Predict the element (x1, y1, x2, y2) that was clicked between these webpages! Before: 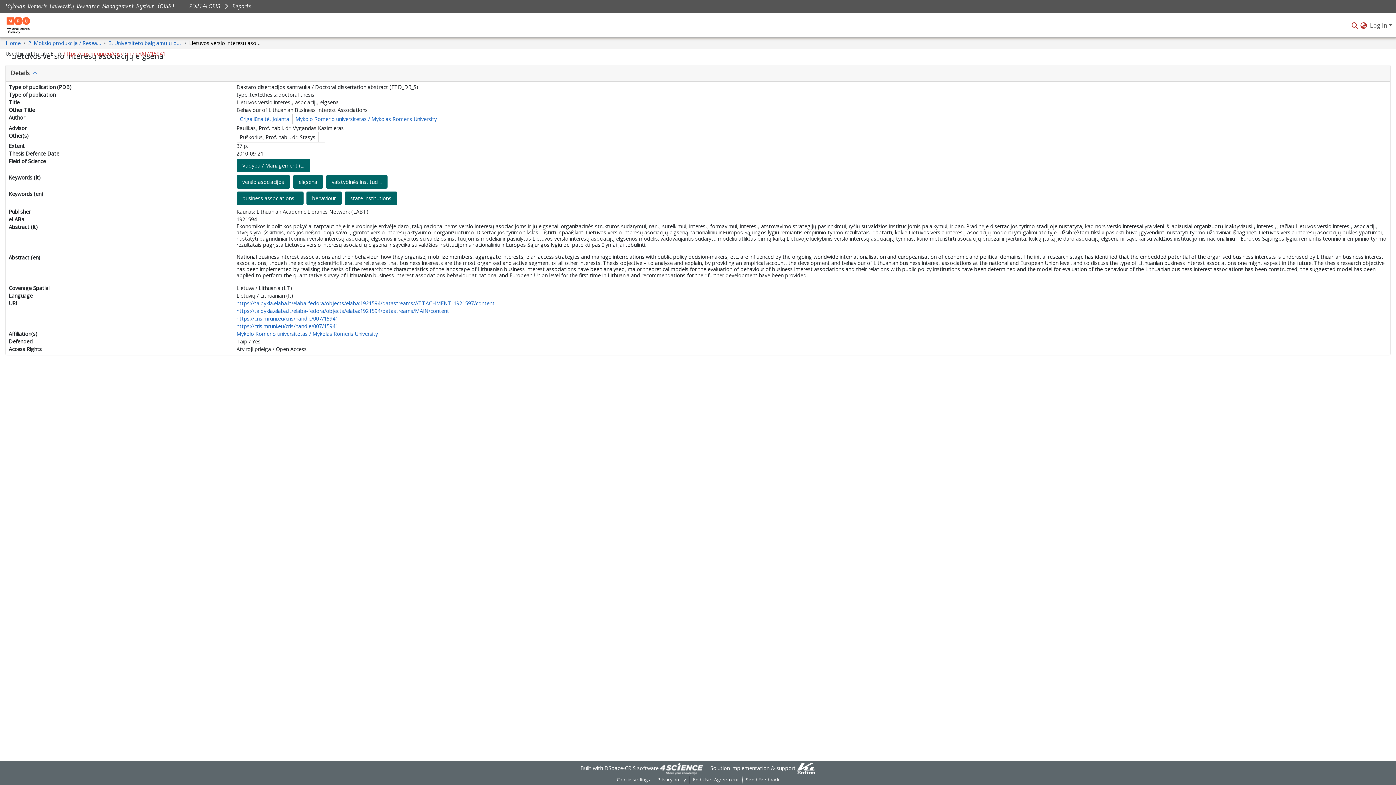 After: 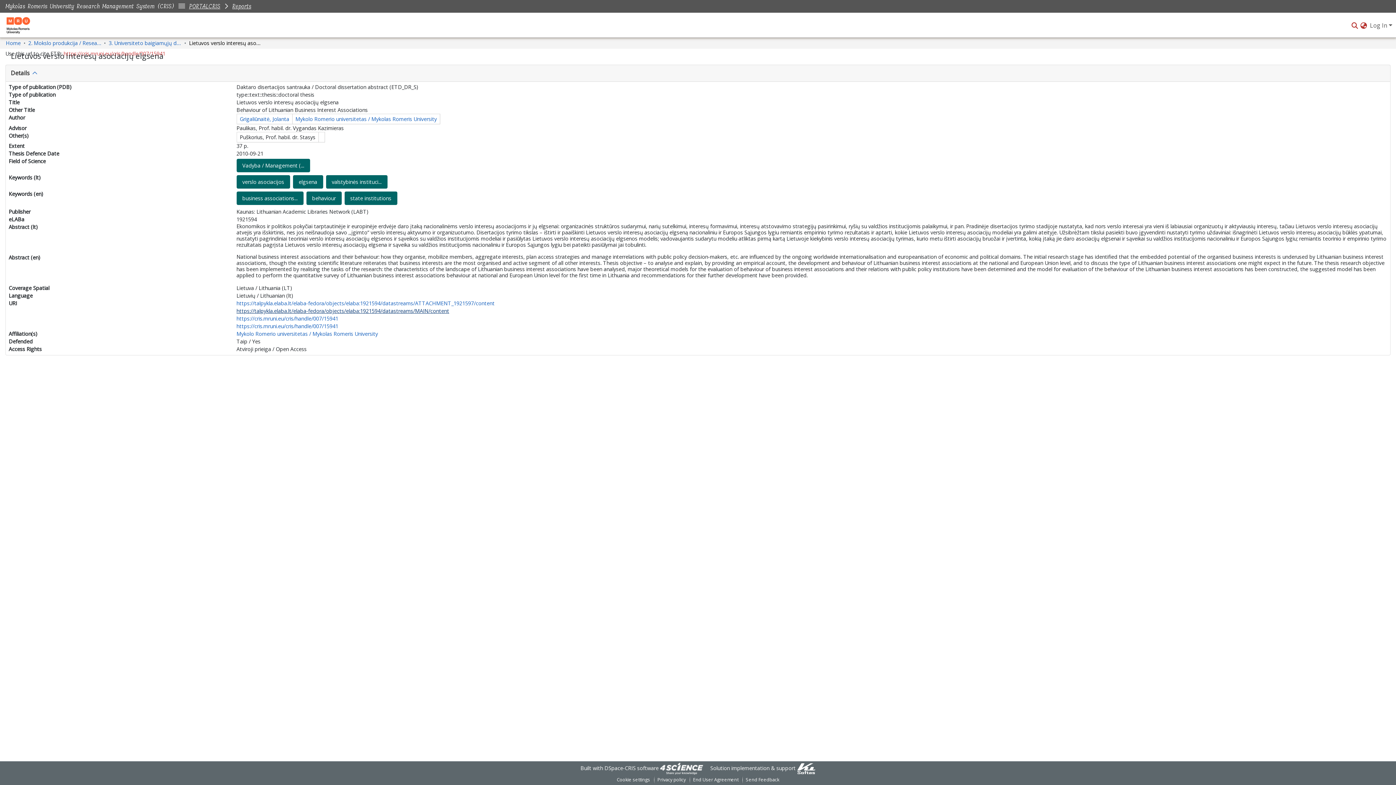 Action: bbox: (236, 307, 449, 314) label: https://talpykla.elaba.lt/elaba-fedora/objects/elaba:1921594/datastreams/MAIN/content